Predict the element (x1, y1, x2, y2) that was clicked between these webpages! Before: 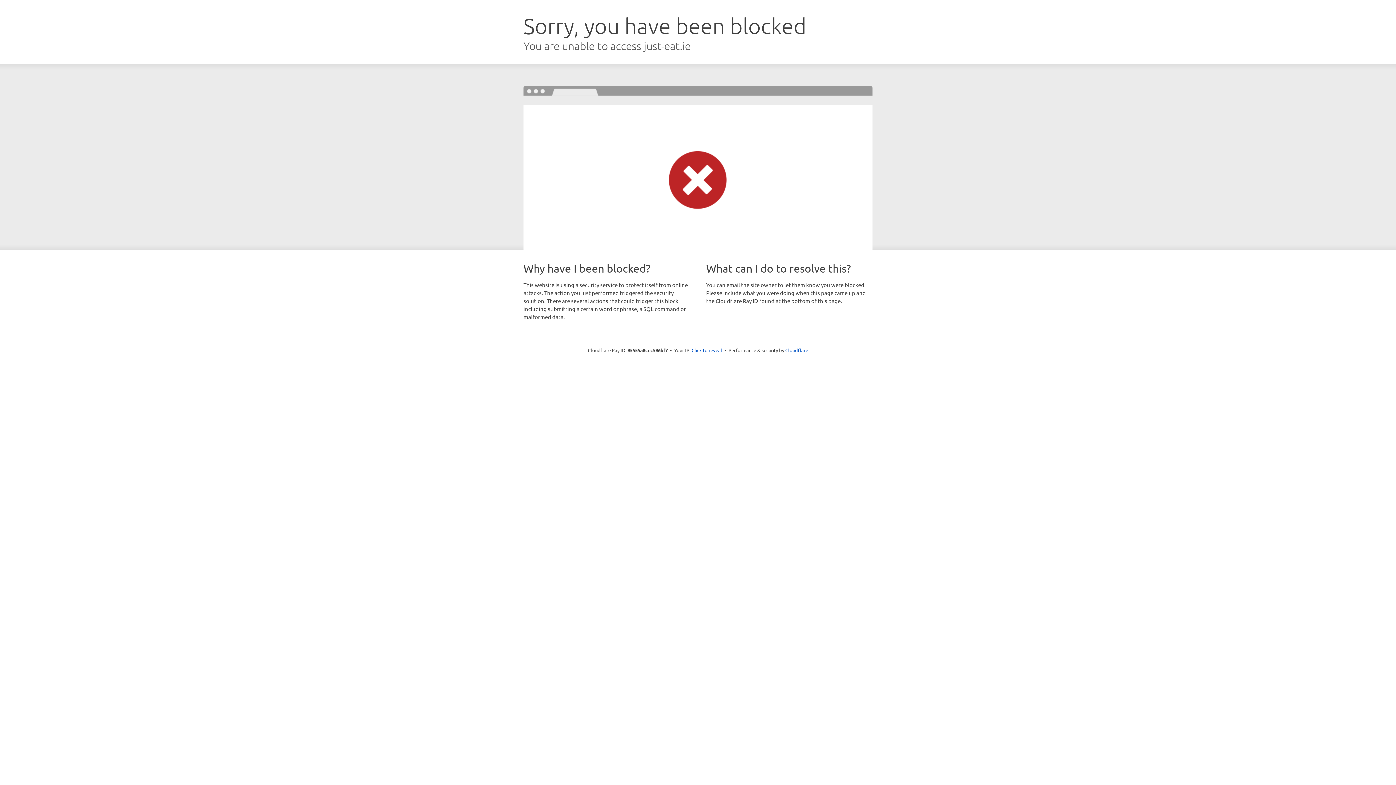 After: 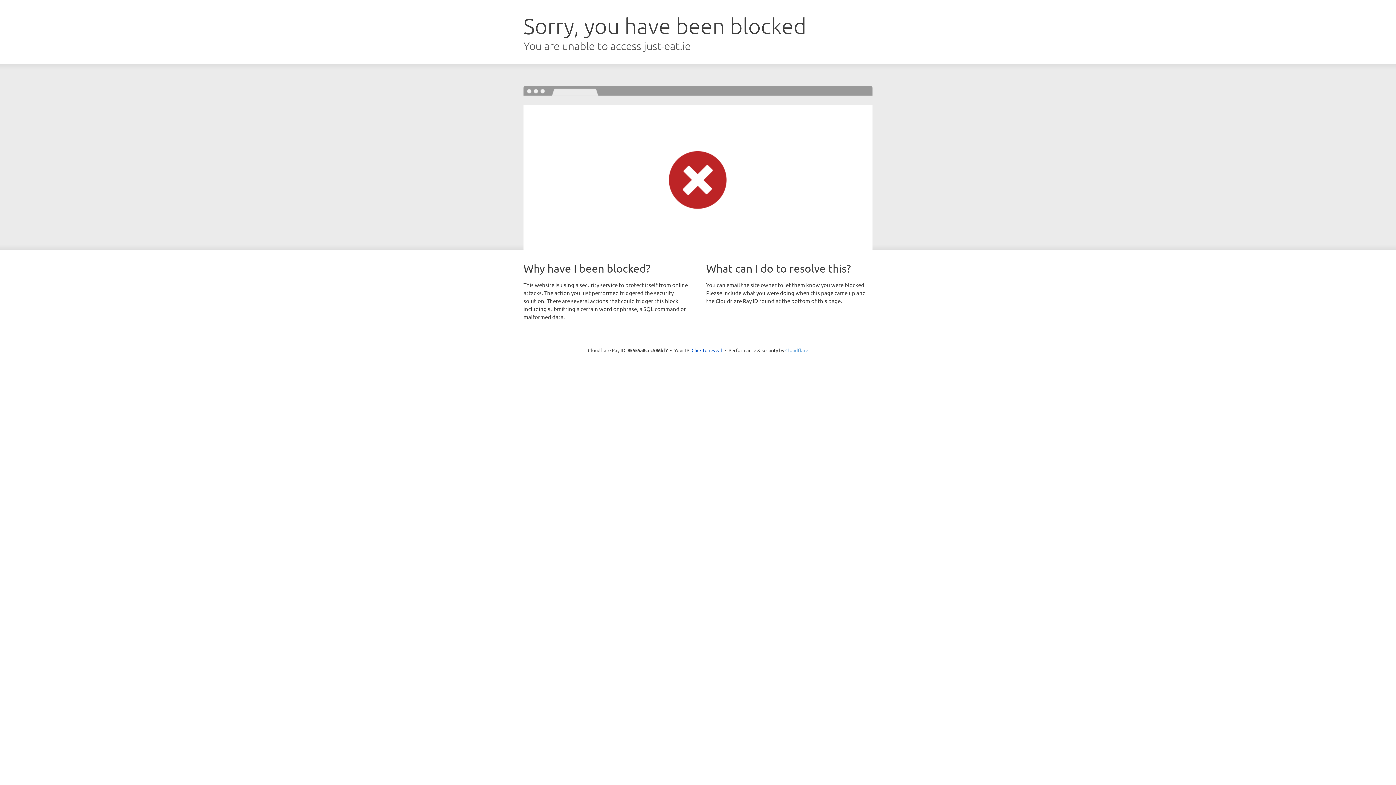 Action: label: Cloudflare bbox: (785, 347, 808, 353)